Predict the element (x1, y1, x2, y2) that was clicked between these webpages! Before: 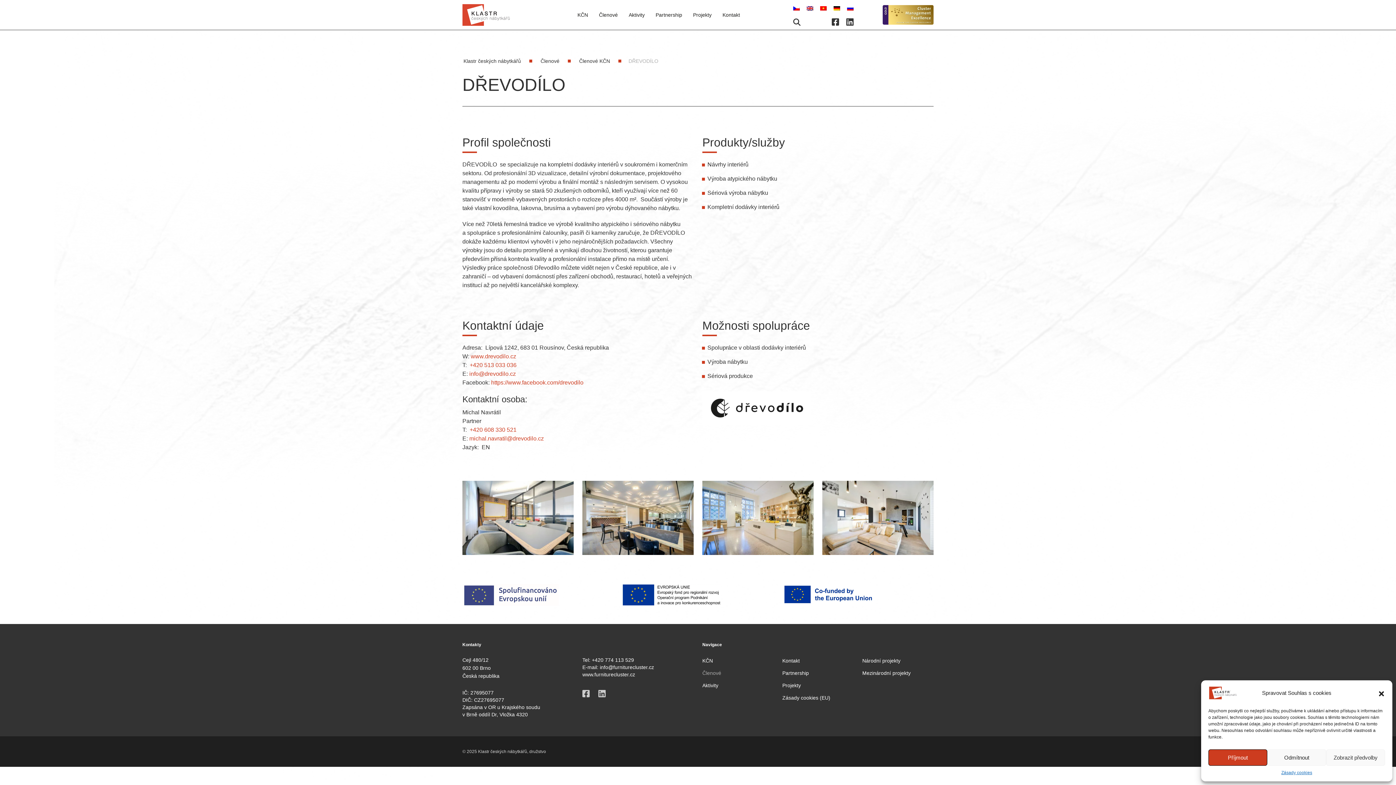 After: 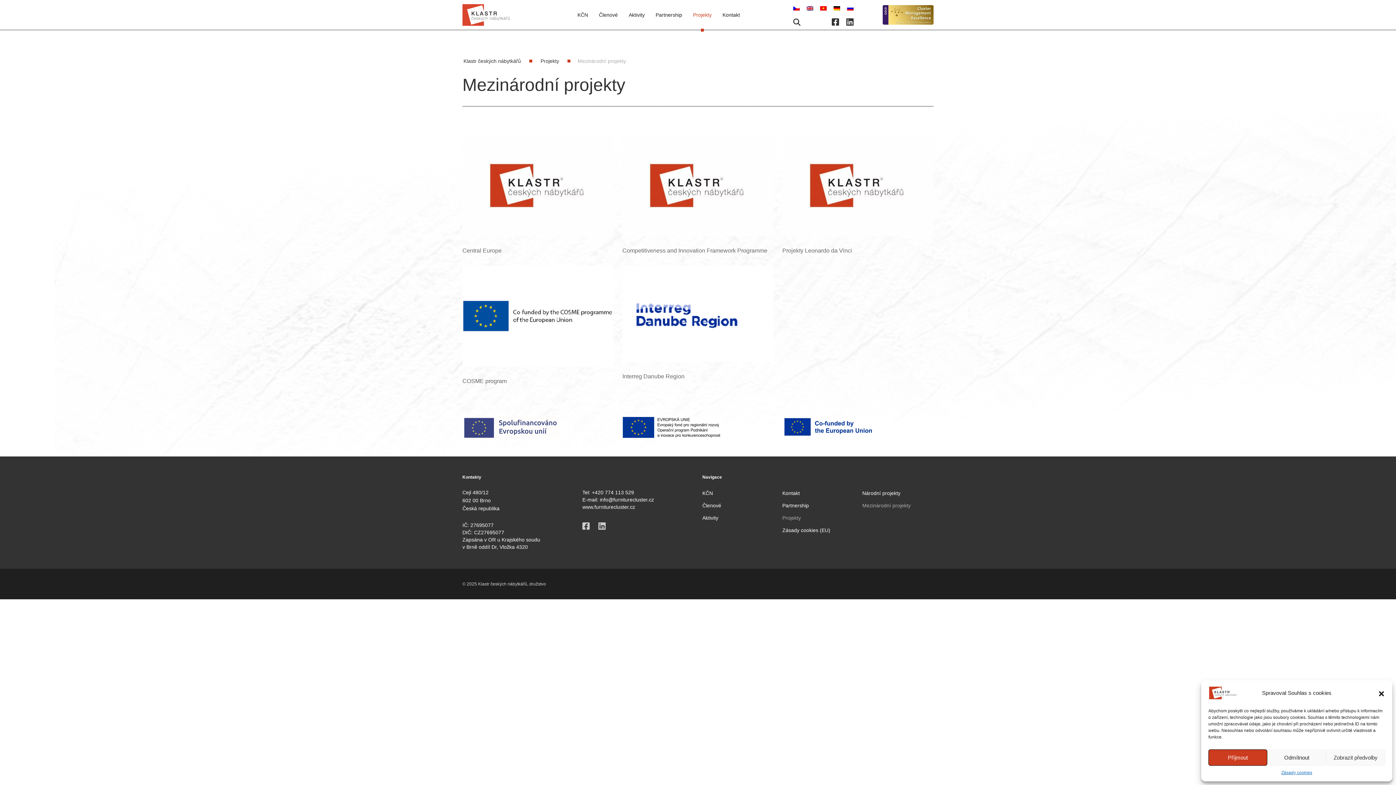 Action: label: Mezinárodní projekty bbox: (862, 670, 910, 676)